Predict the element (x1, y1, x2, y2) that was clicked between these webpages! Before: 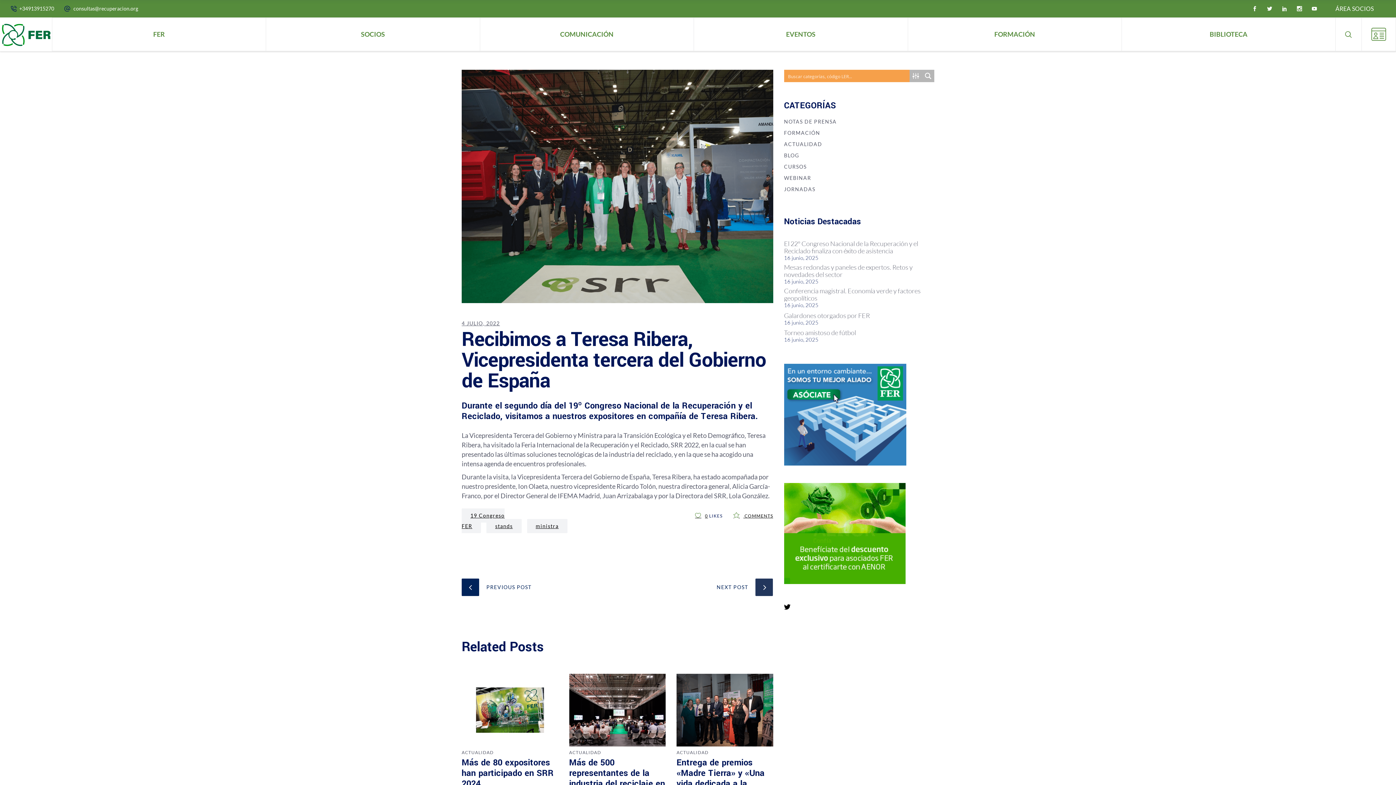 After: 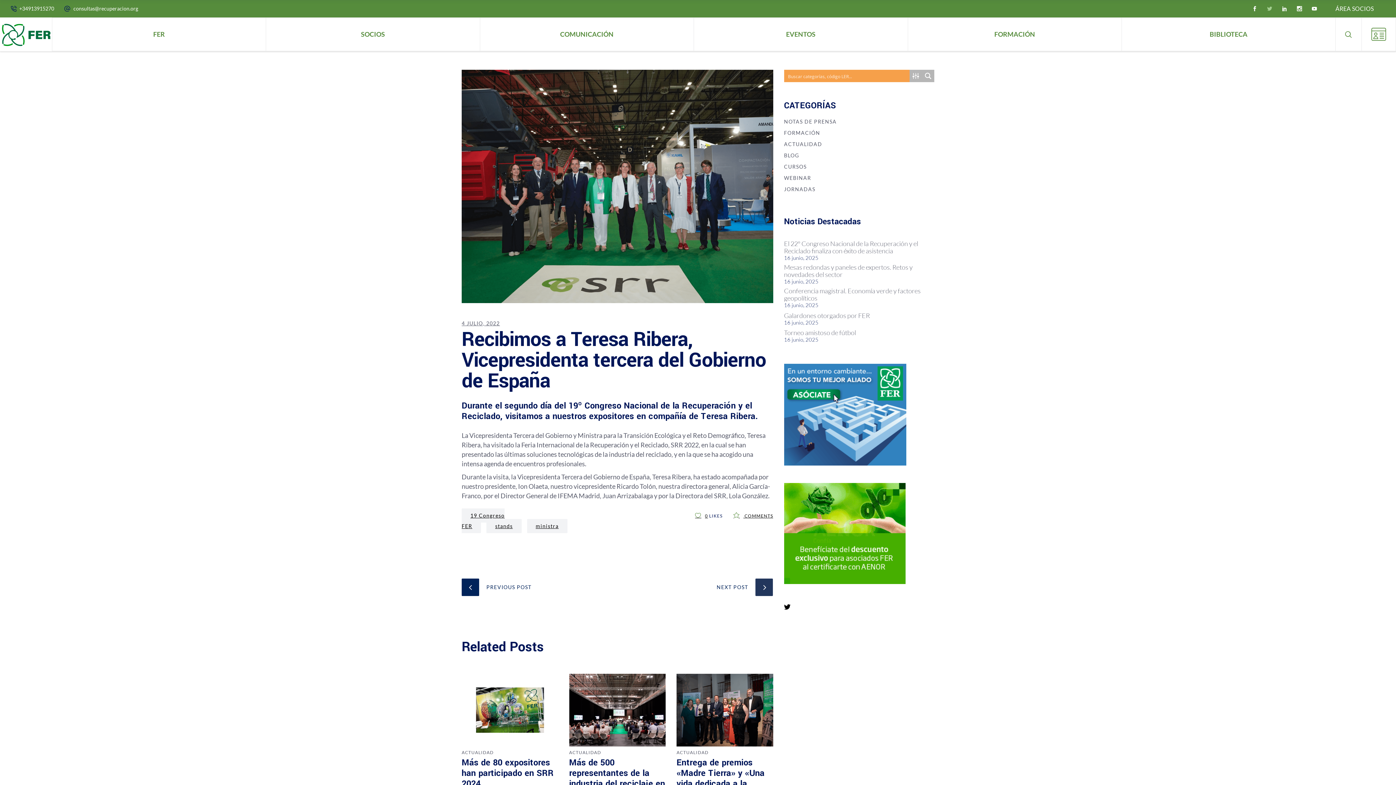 Action: bbox: (1267, 6, 1272, 11)